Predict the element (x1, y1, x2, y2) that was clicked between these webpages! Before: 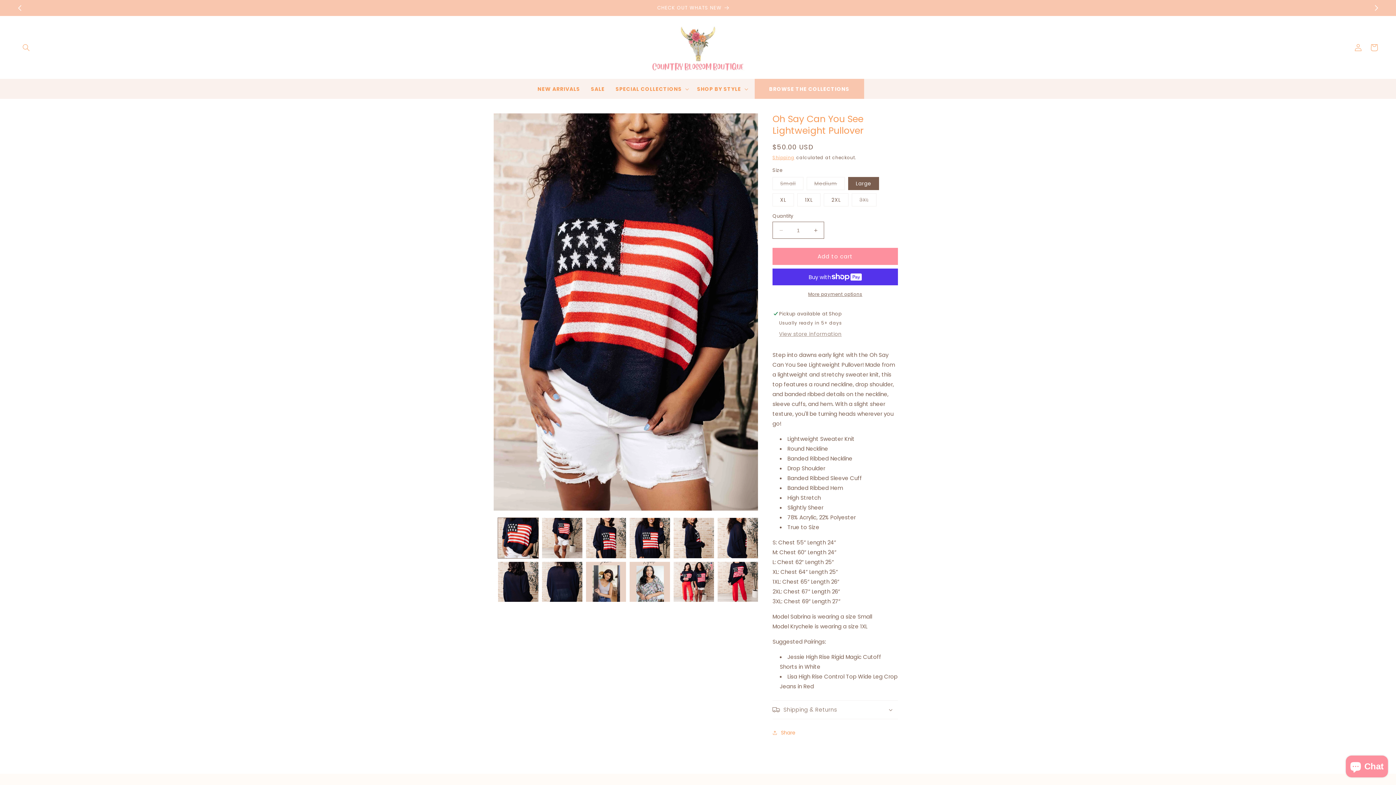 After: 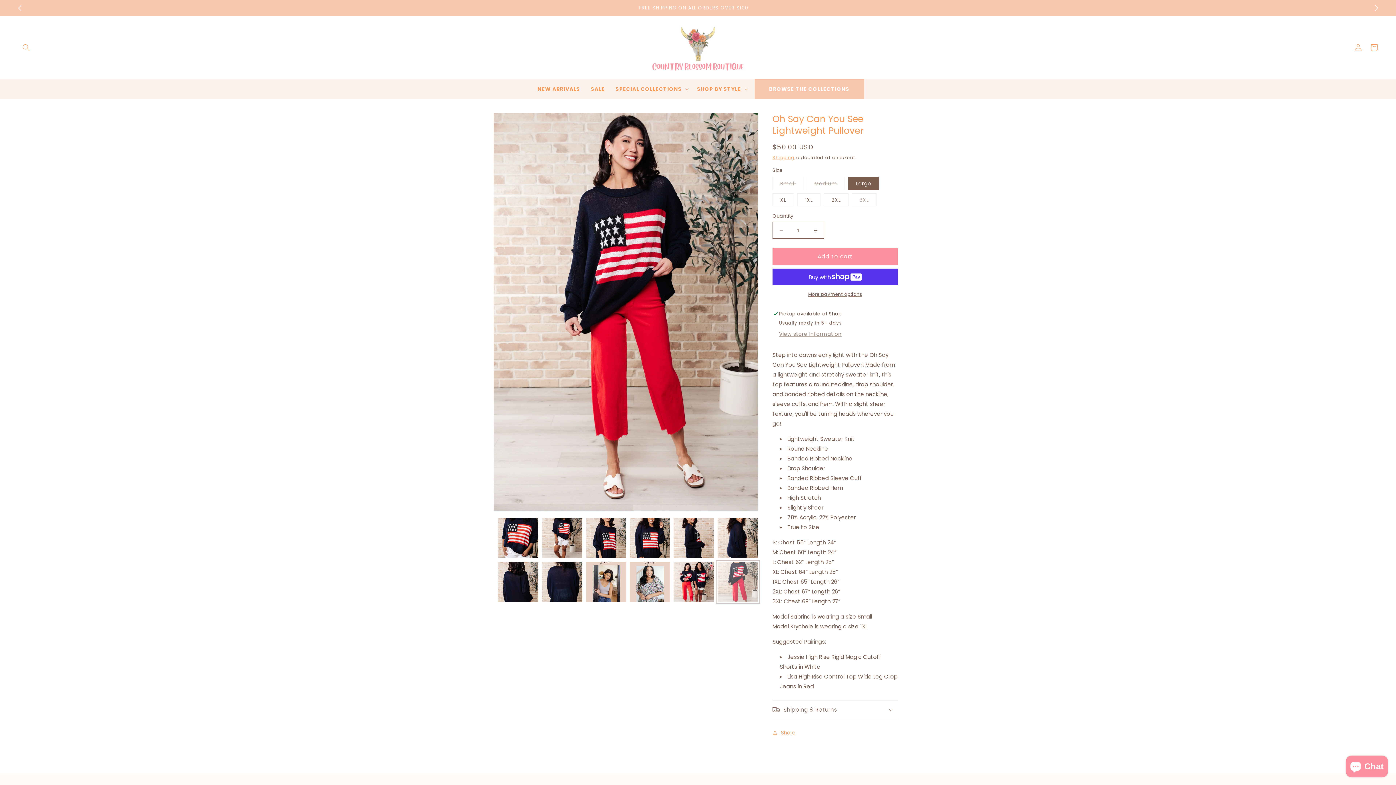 Action: bbox: (717, 562, 758, 602) label: Load image 12 in gallery view